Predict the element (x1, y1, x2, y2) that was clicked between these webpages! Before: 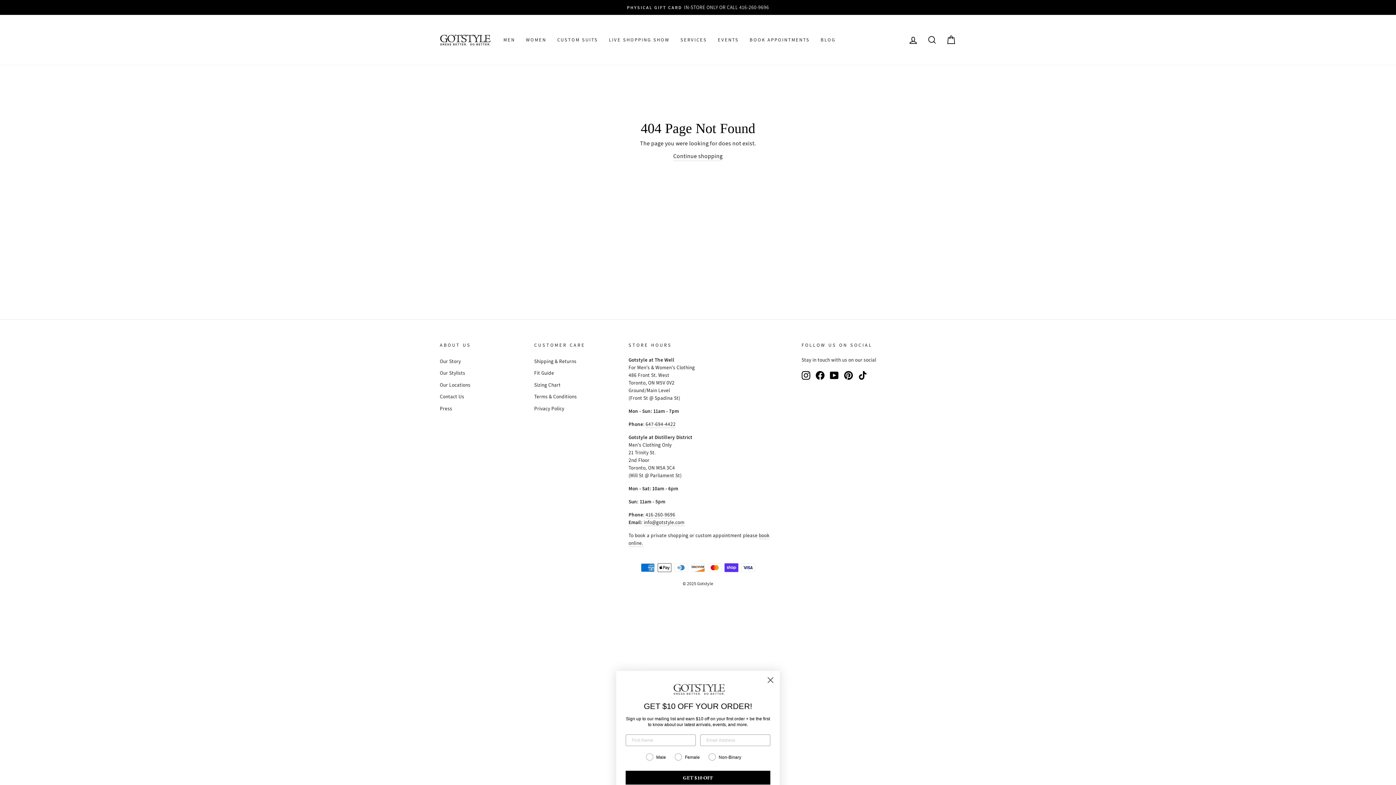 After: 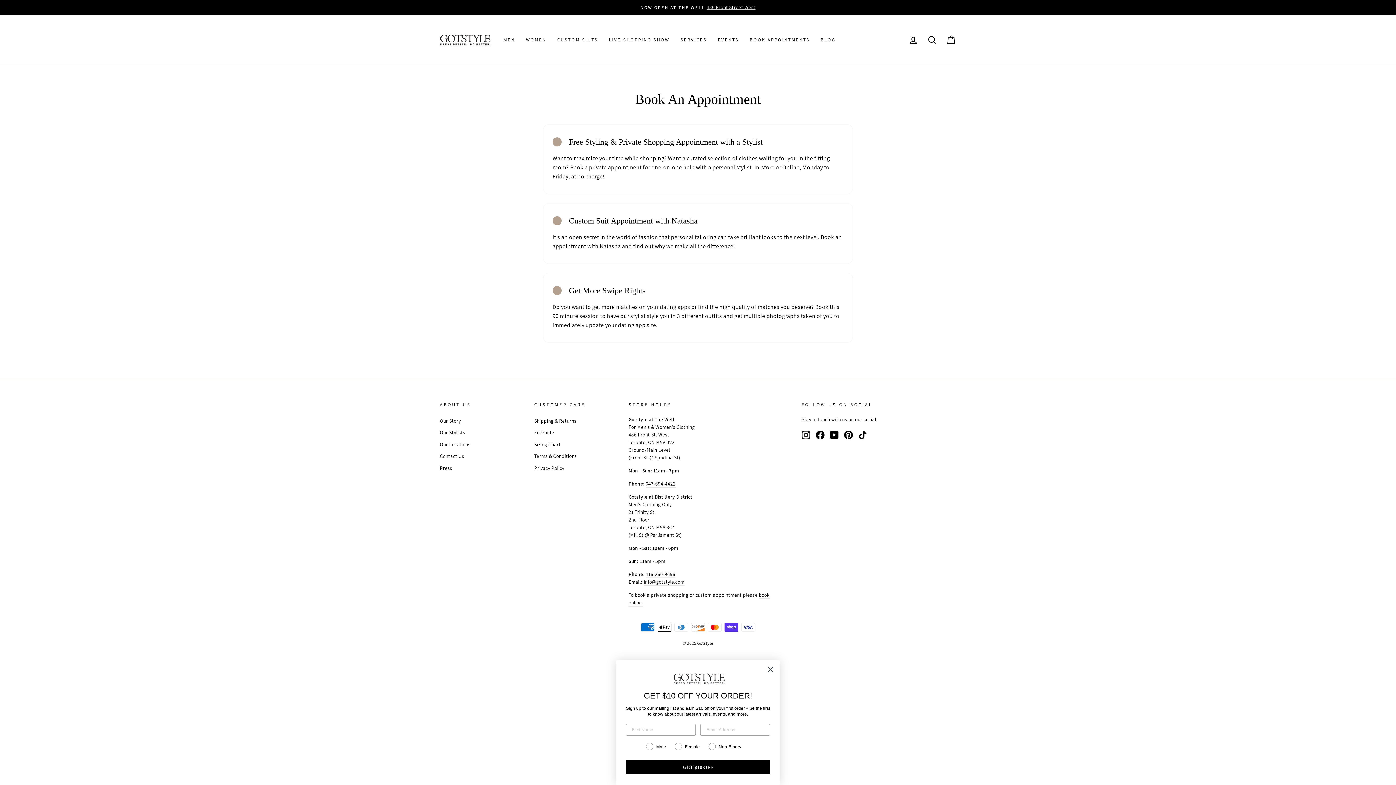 Action: label: BOOK APPOINTMENTS bbox: (744, 33, 815, 46)